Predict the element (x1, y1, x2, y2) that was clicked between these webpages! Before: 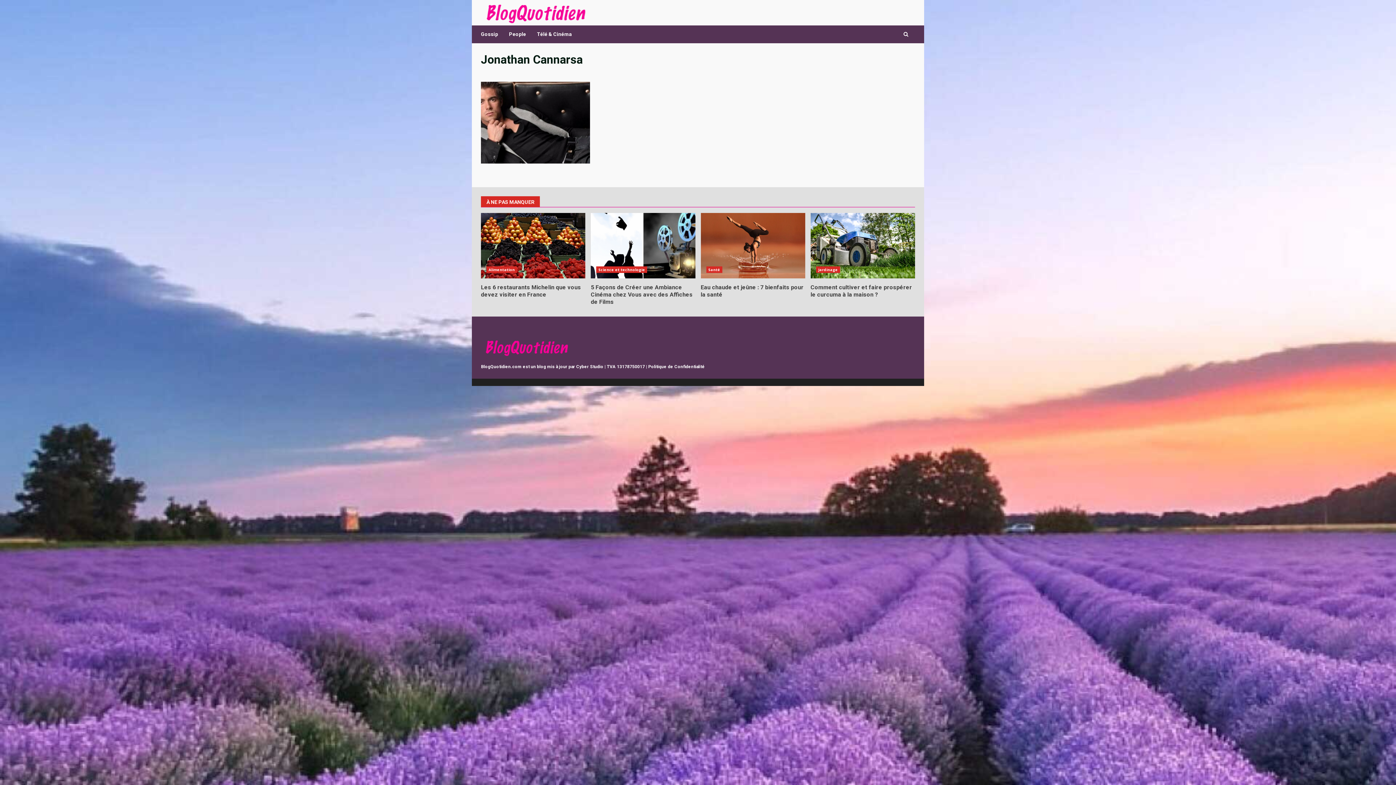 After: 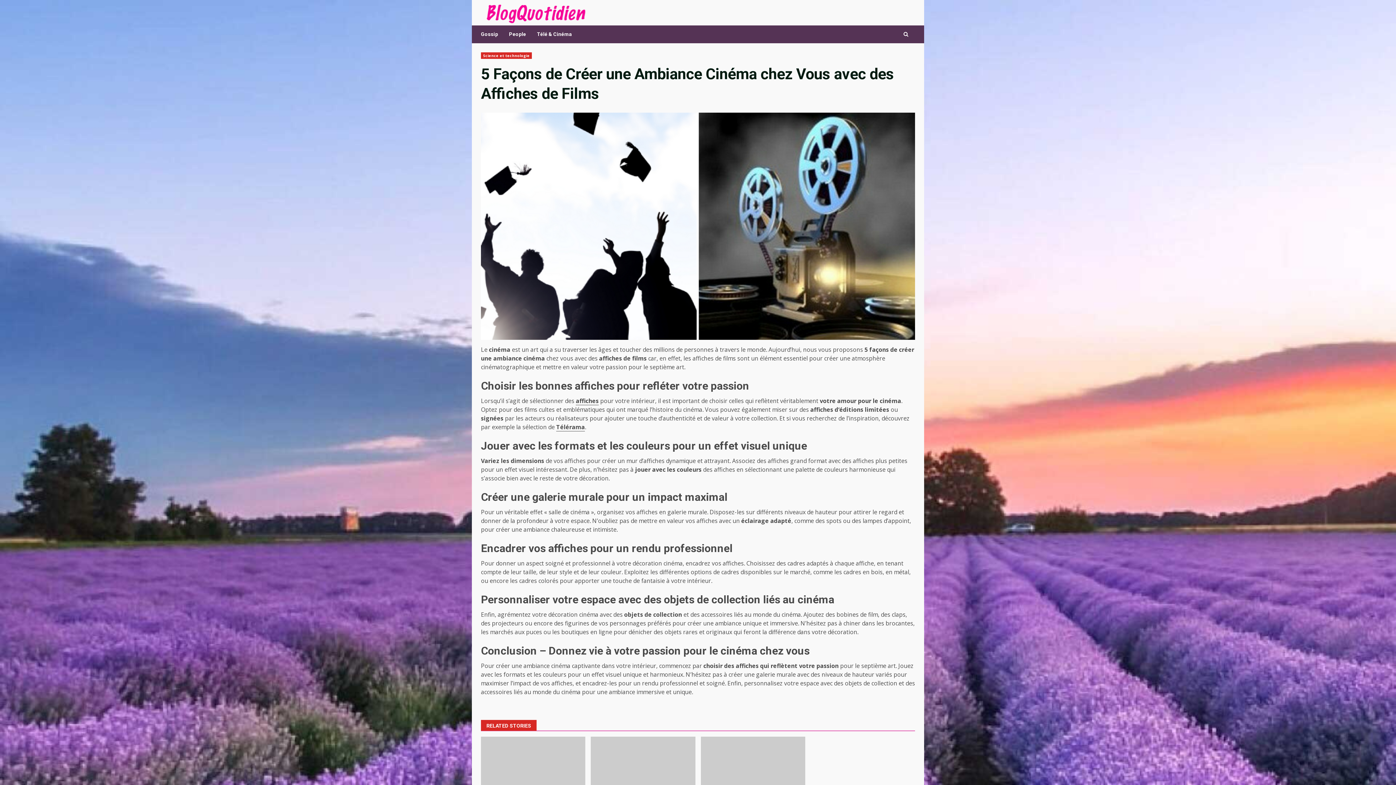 Action: bbox: (591, 284, 692, 305) label: 5 Façons de Créer une Ambiance Cinéma chez Vous avec des Affiches de Films